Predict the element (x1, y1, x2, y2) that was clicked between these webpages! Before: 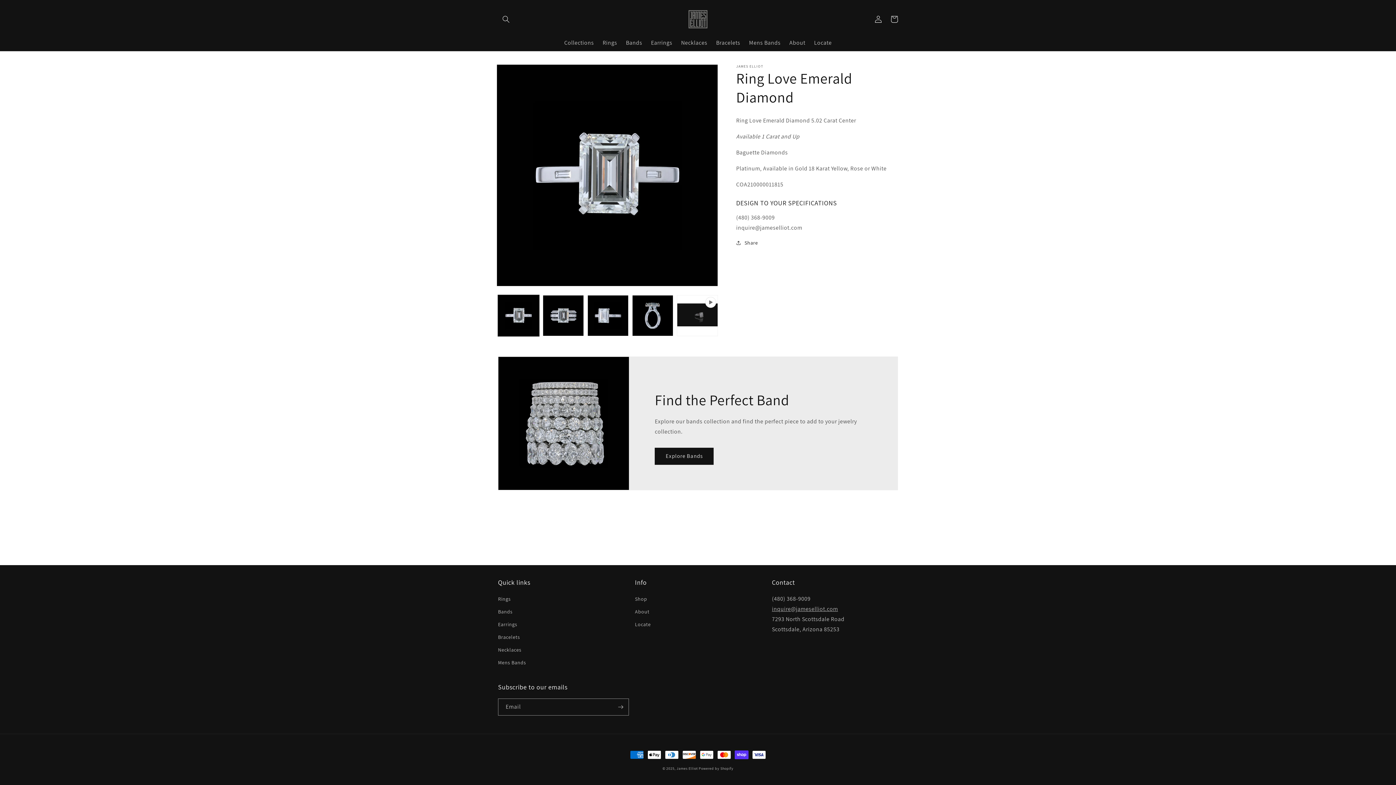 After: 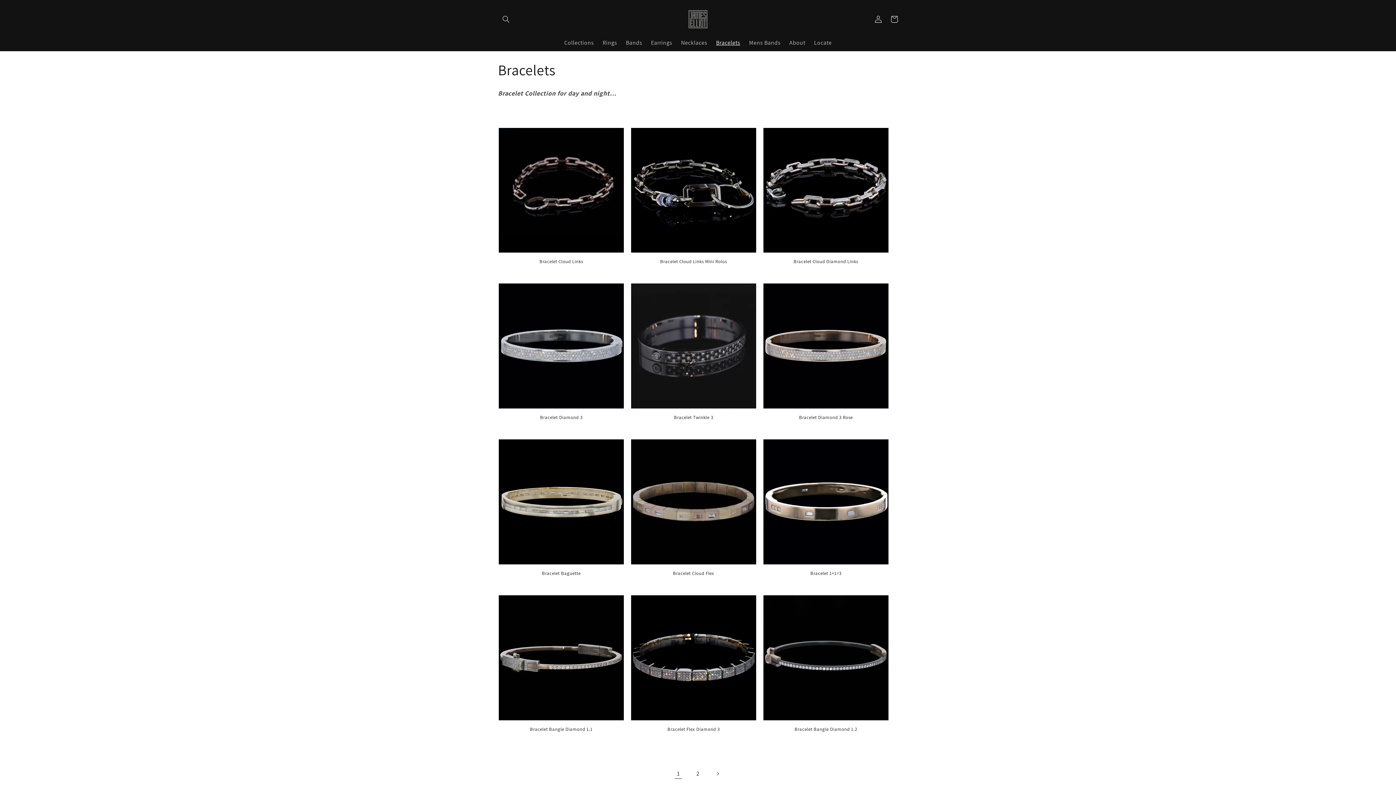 Action: label: Bracelets bbox: (711, 34, 744, 50)